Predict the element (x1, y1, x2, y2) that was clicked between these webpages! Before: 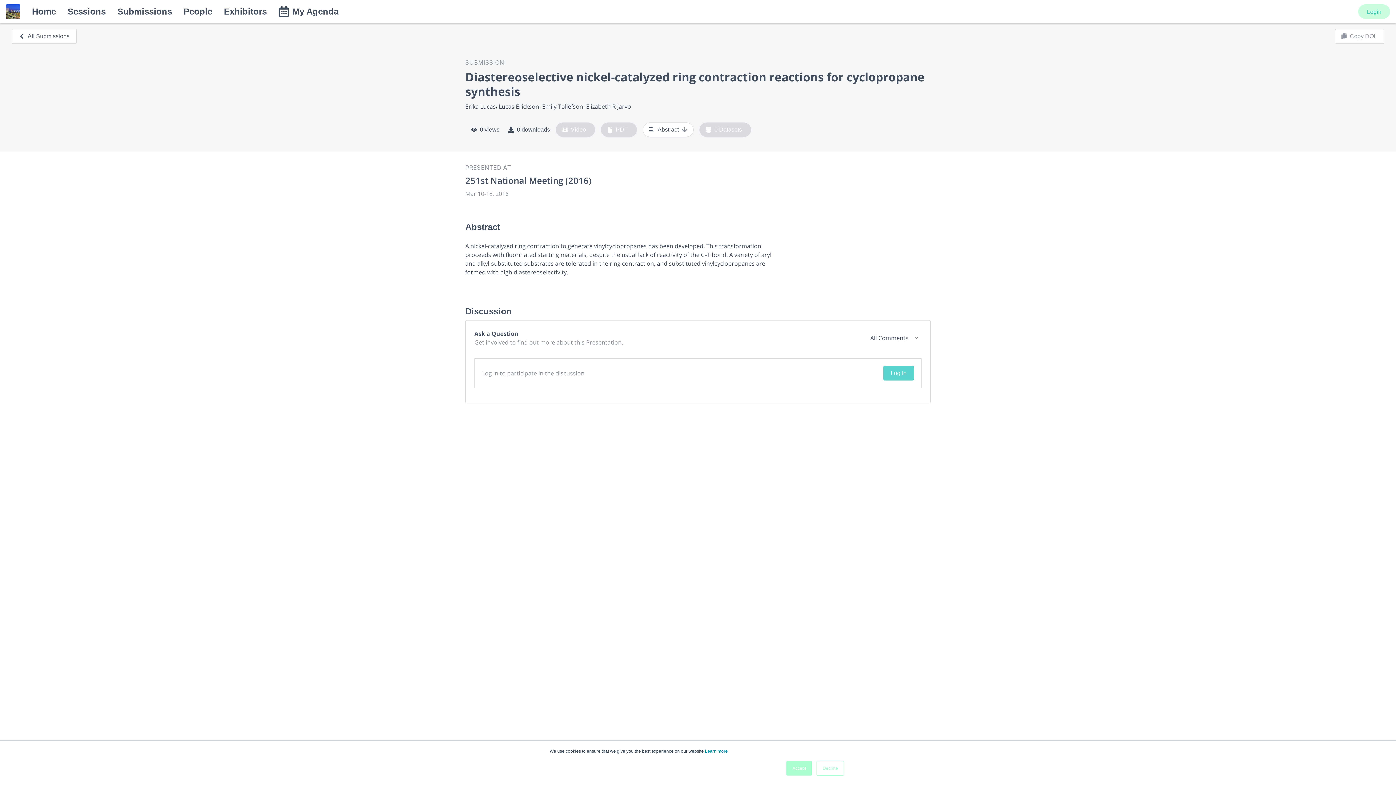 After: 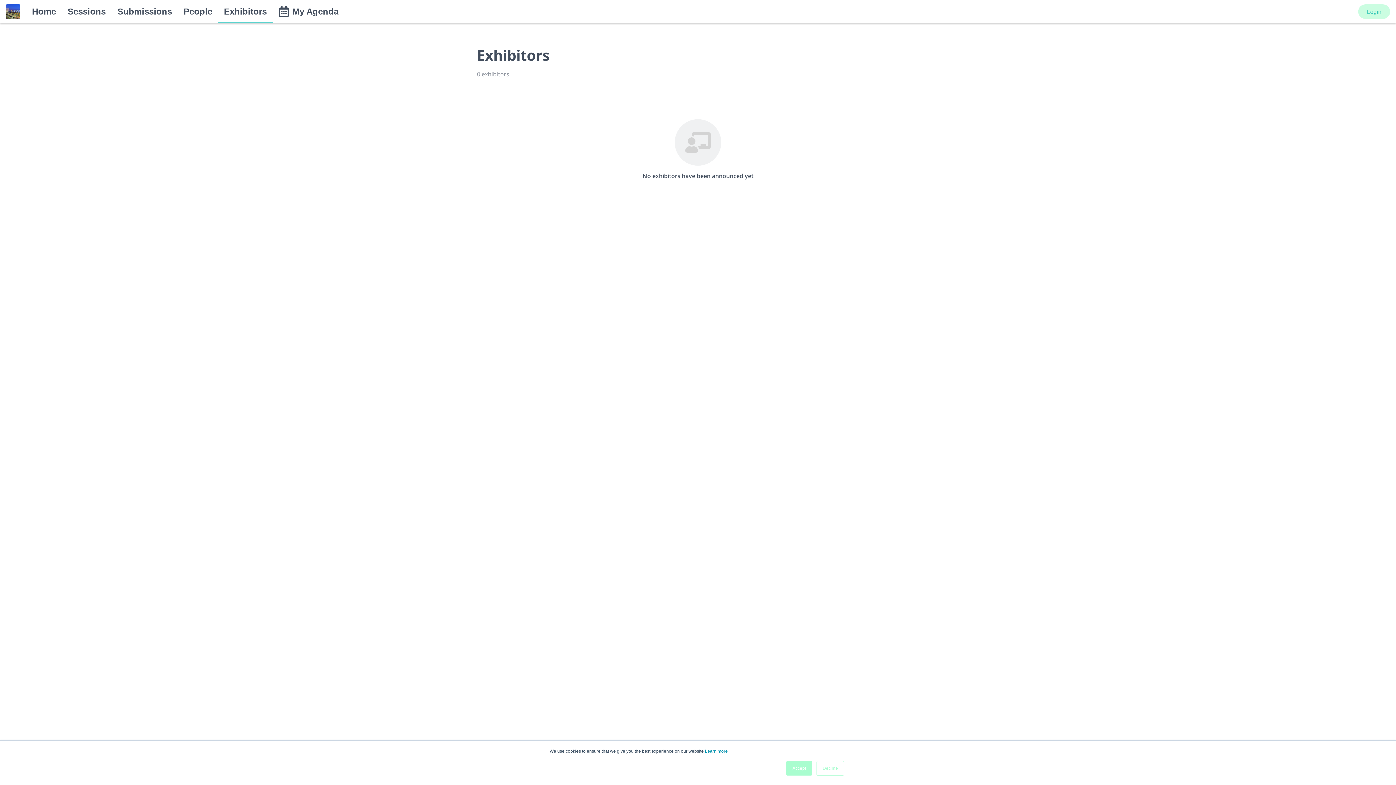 Action: bbox: (218, 0, 272, 23) label: Exhibitors